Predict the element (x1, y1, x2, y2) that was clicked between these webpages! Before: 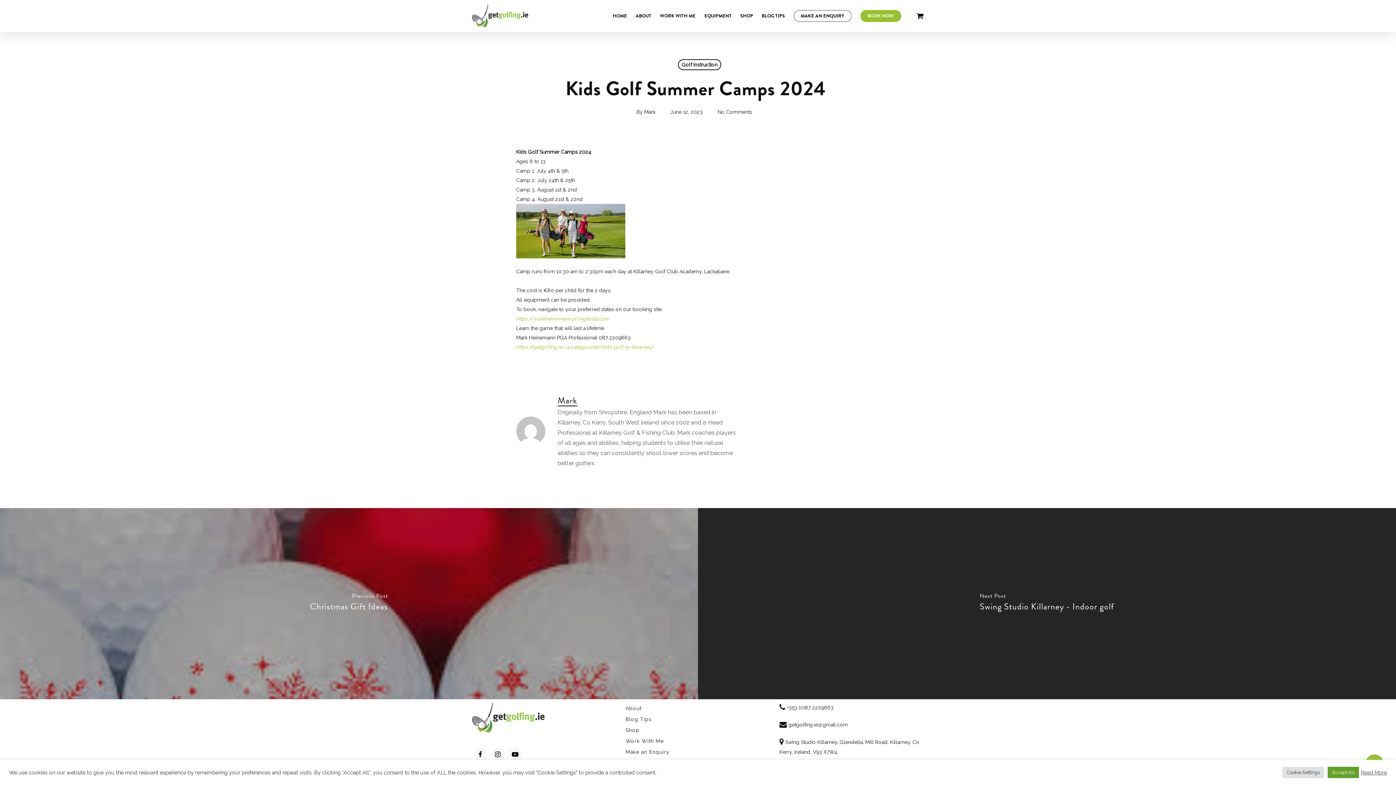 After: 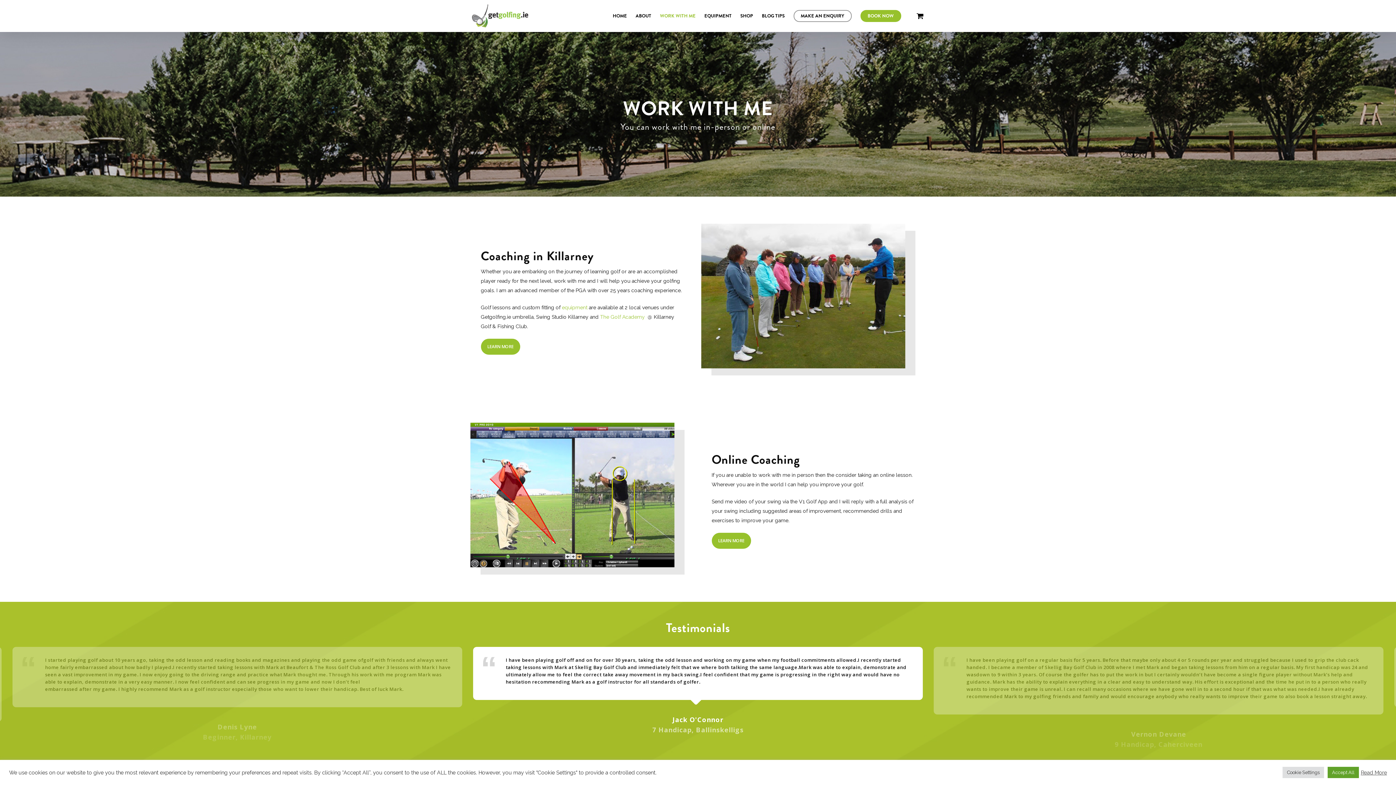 Action: bbox: (655, 13, 700, 18) label: WORK WITH ME